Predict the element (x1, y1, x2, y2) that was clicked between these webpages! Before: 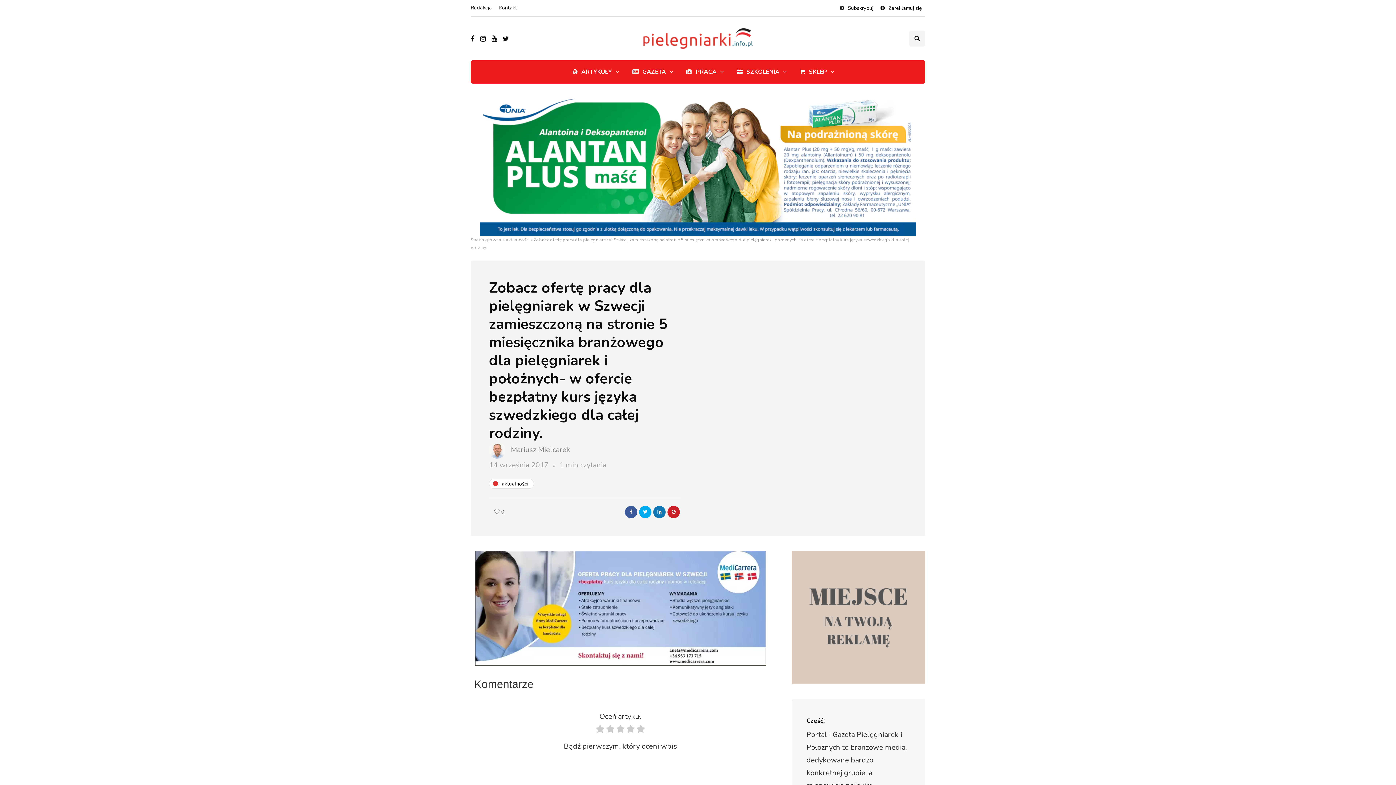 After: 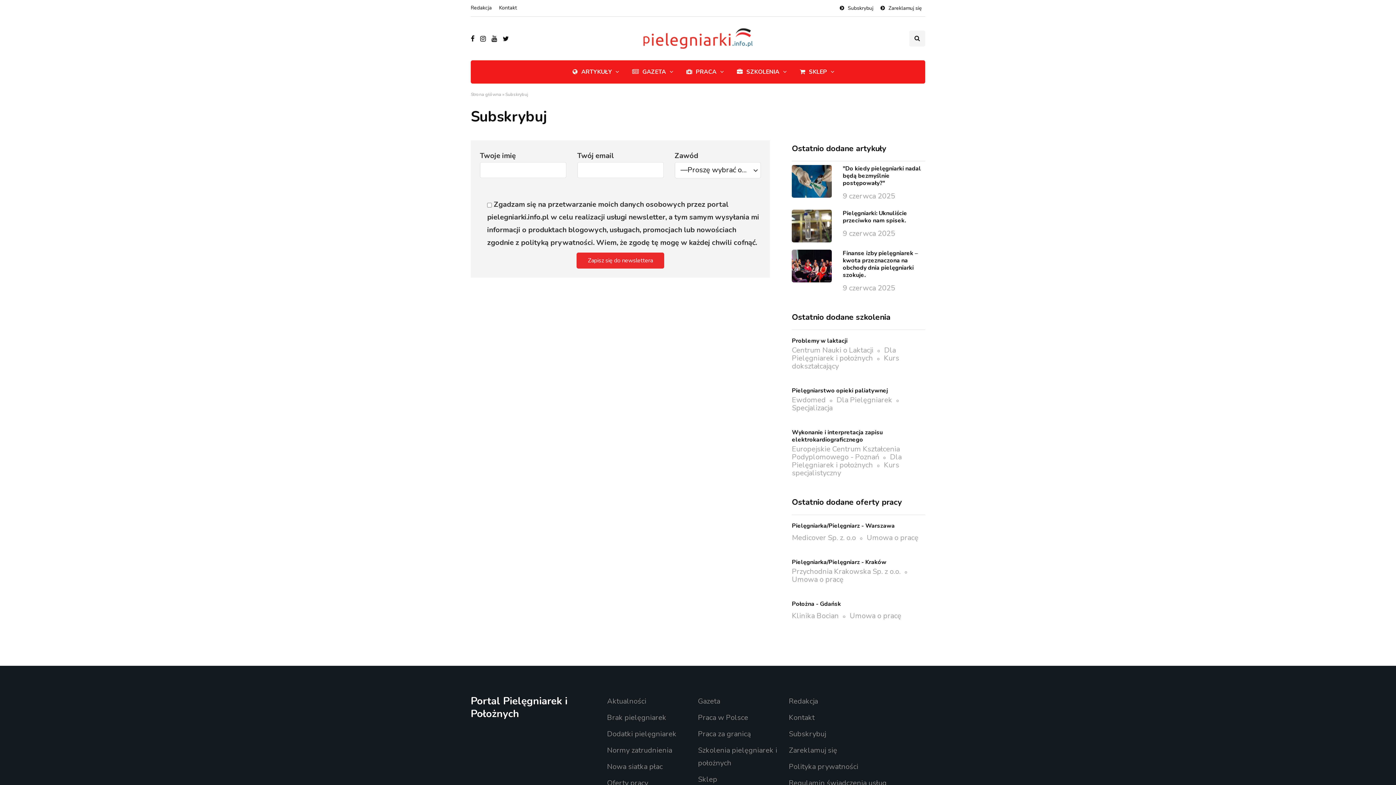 Action: bbox: (836, 0, 877, 16) label: Subskrybuj